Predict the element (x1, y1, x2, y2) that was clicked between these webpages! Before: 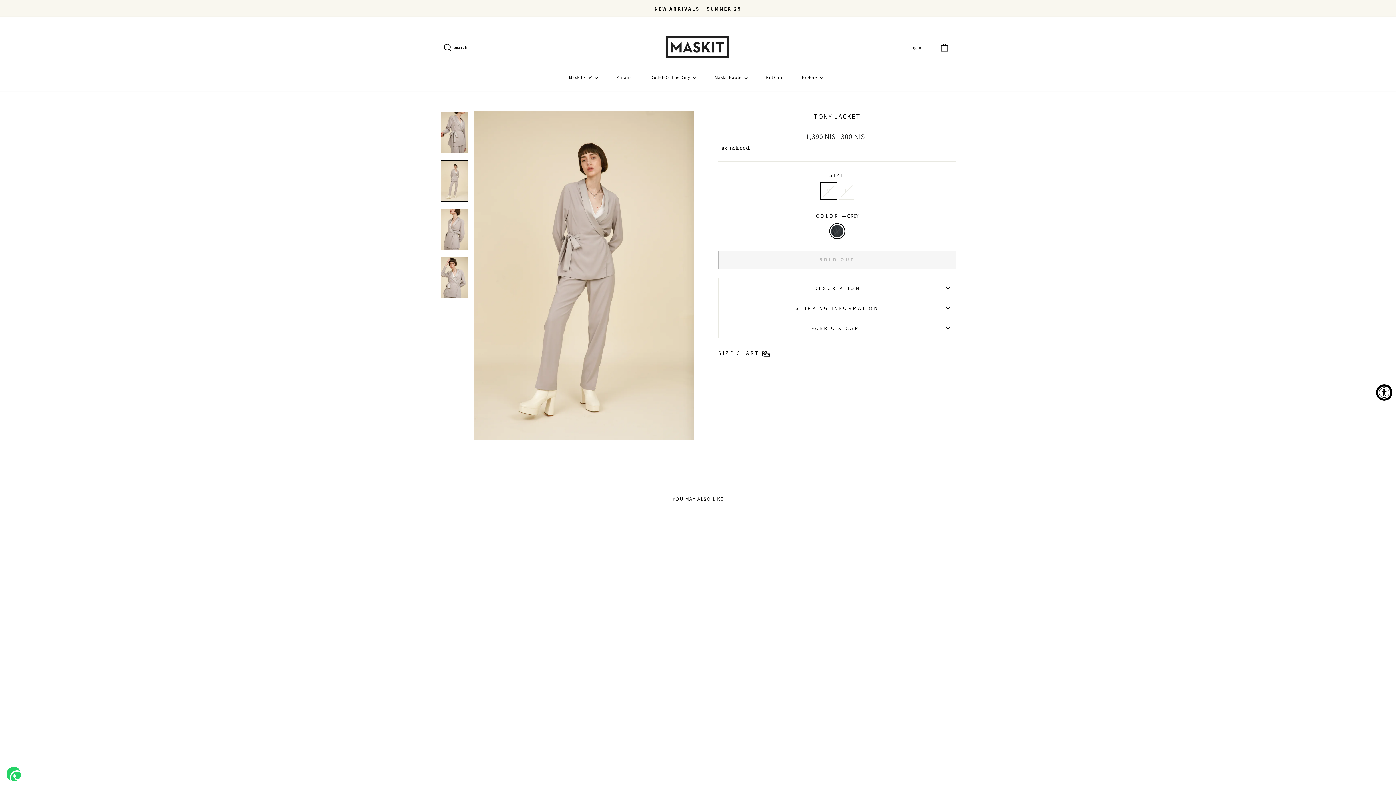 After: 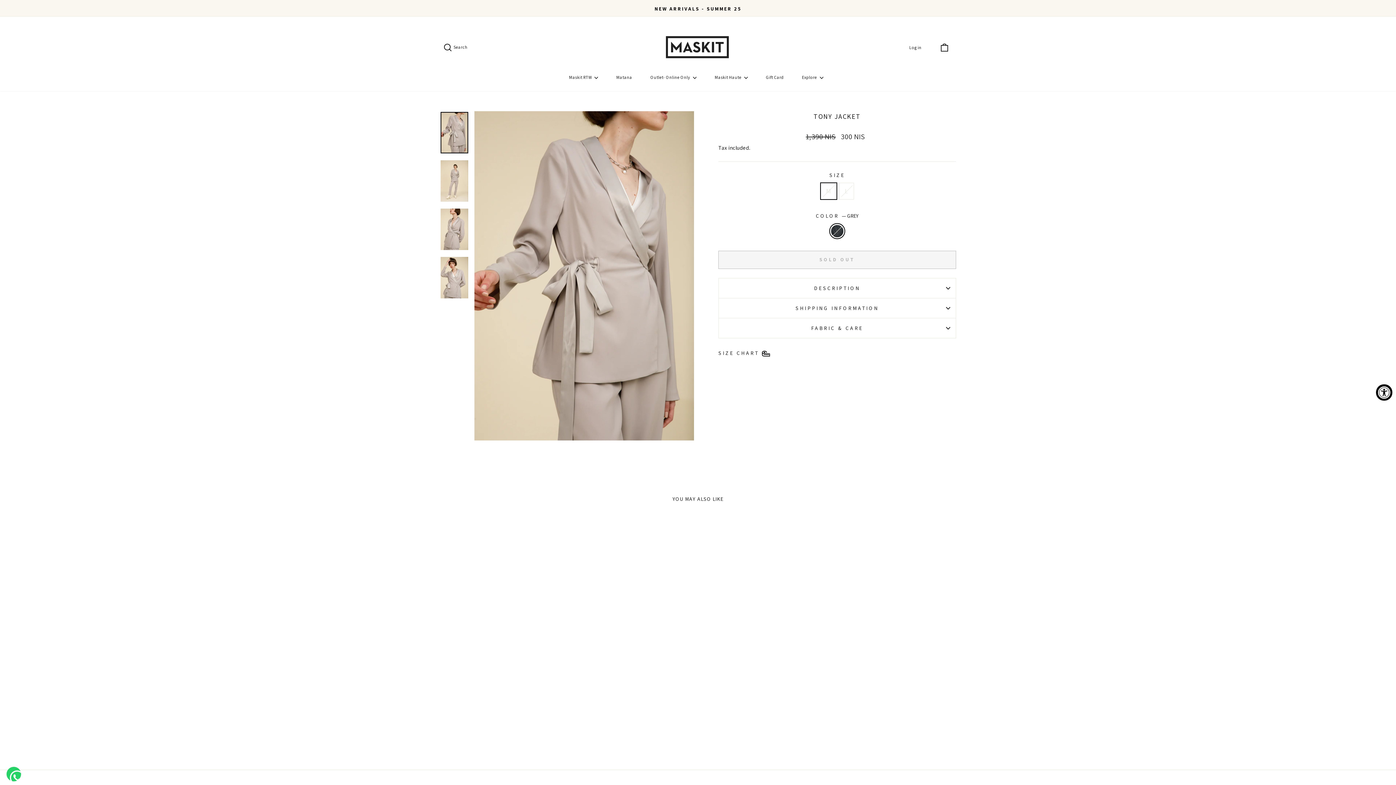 Action: bbox: (440, 111, 468, 153)